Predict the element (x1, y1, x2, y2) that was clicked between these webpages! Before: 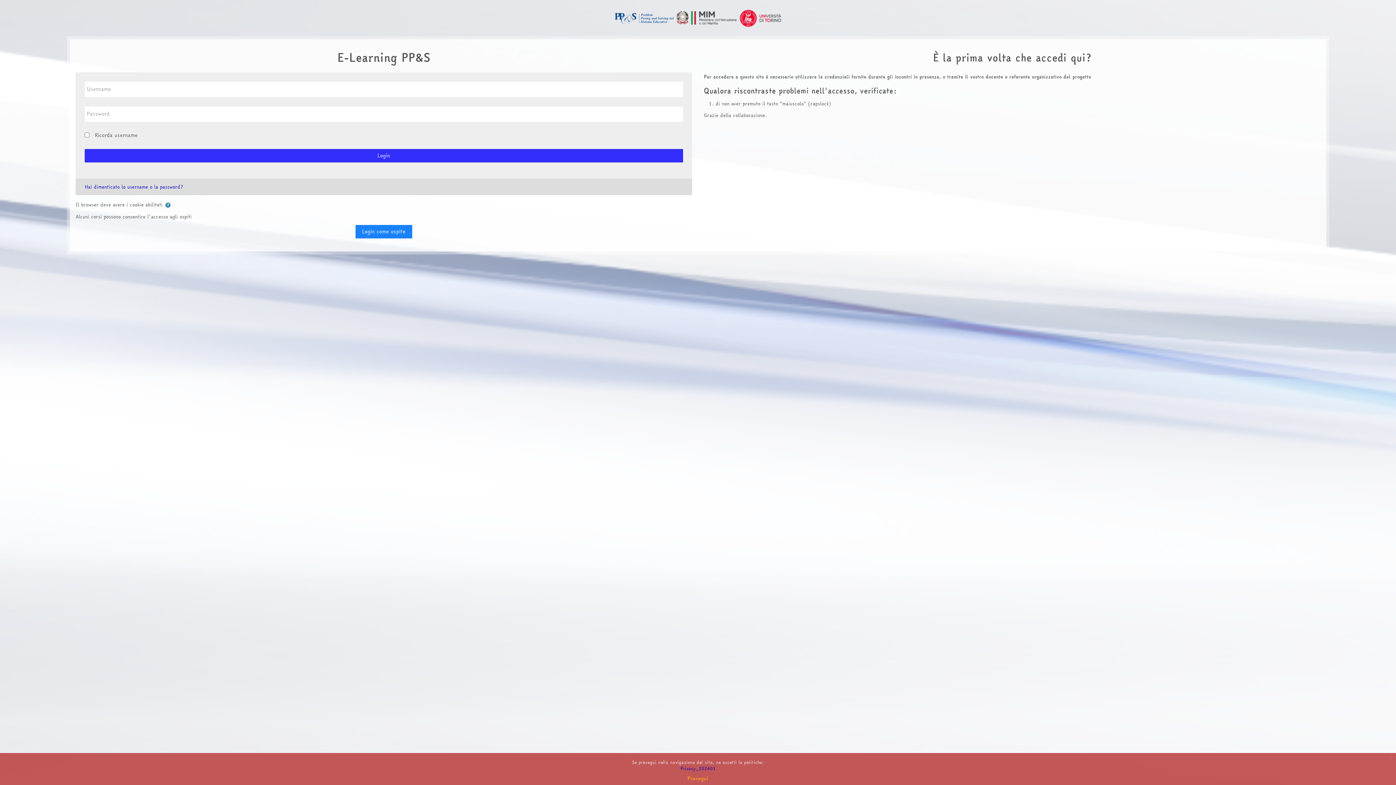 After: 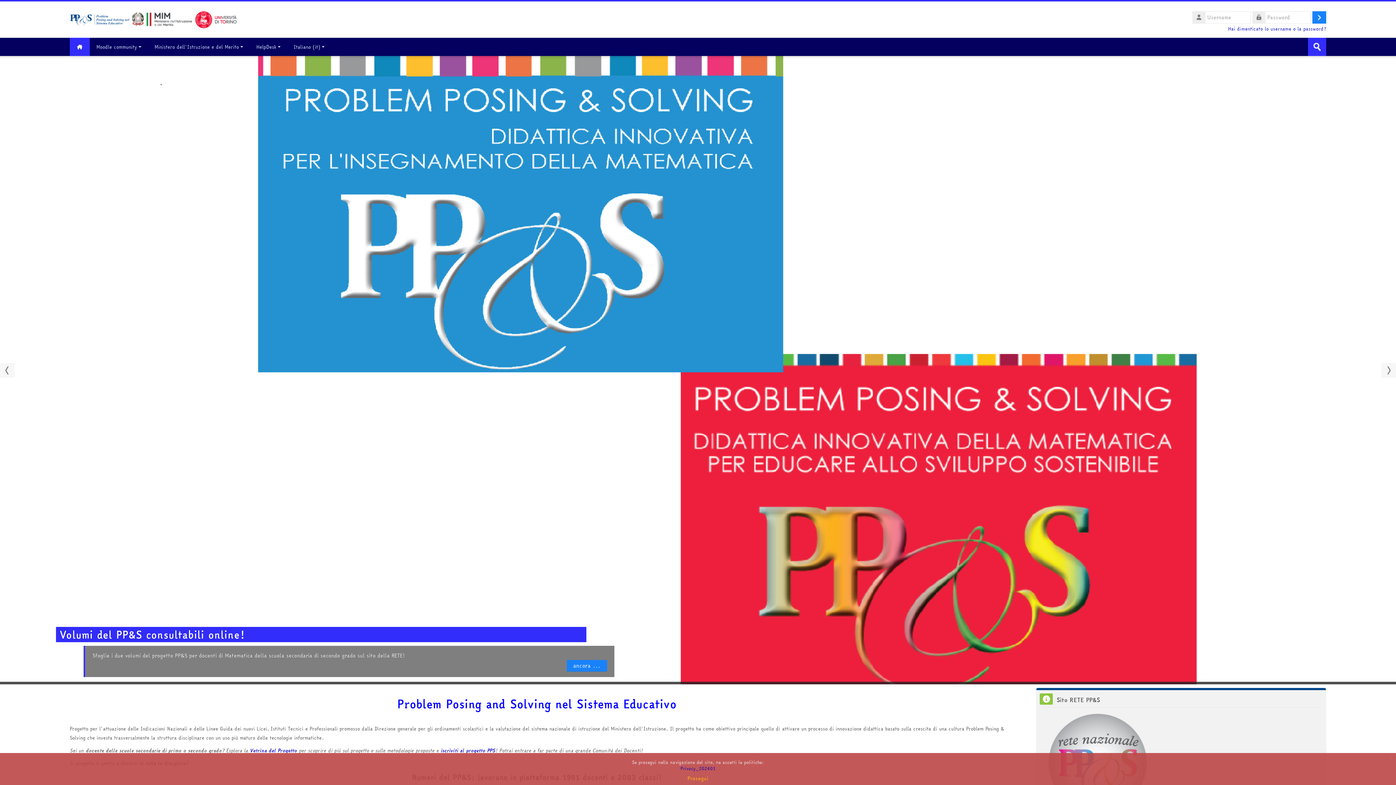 Action: bbox: (614, 13, 781, 21)